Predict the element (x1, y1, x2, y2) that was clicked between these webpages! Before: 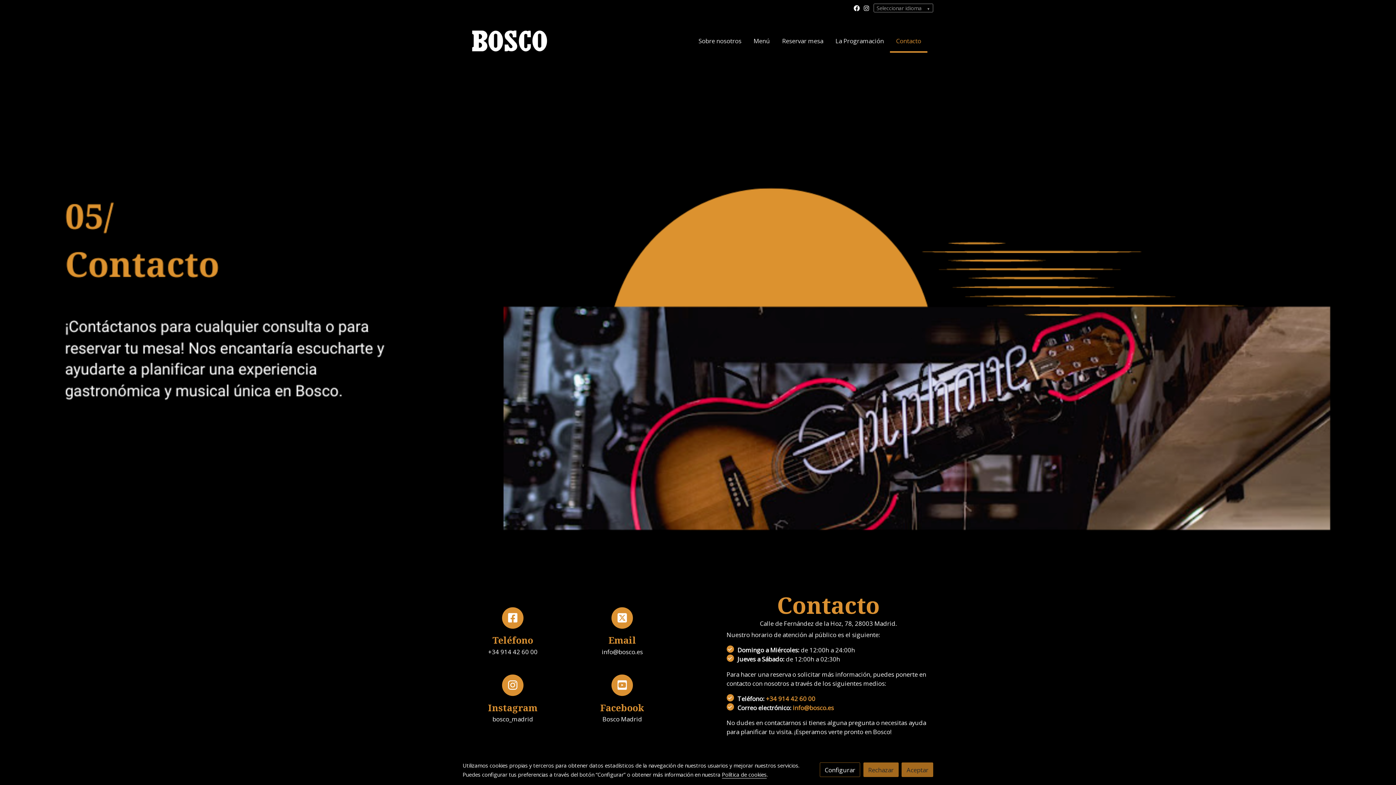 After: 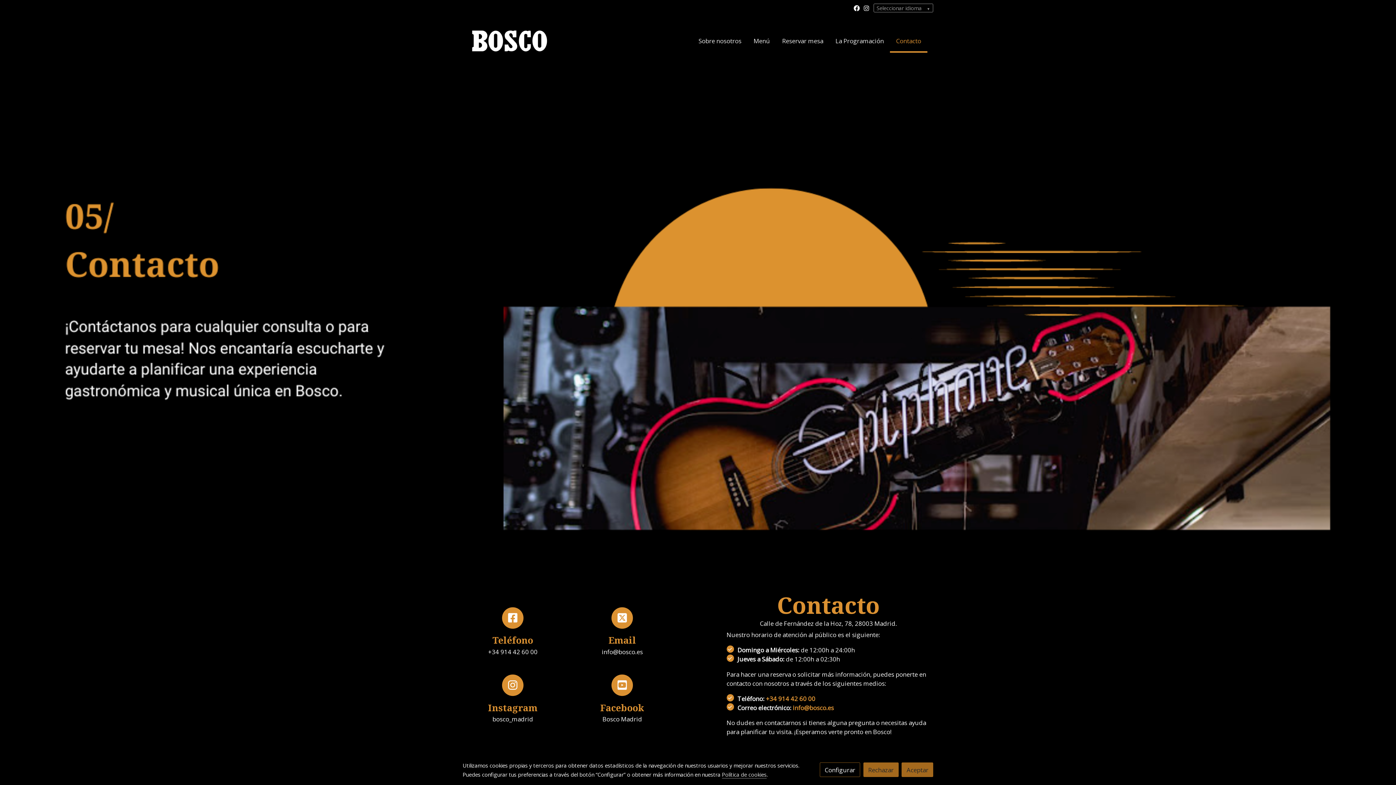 Action: label: Política de cookies bbox: (722, 771, 766, 778)